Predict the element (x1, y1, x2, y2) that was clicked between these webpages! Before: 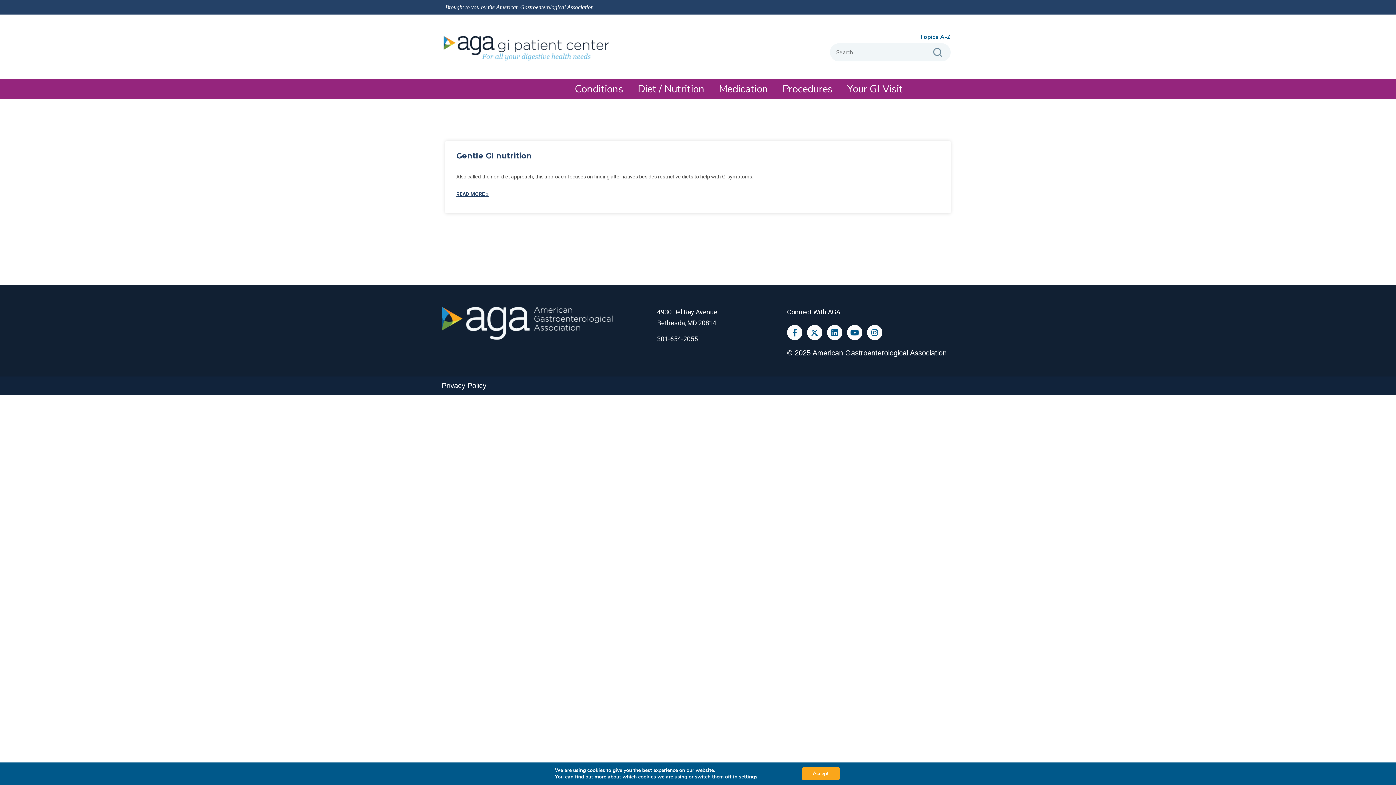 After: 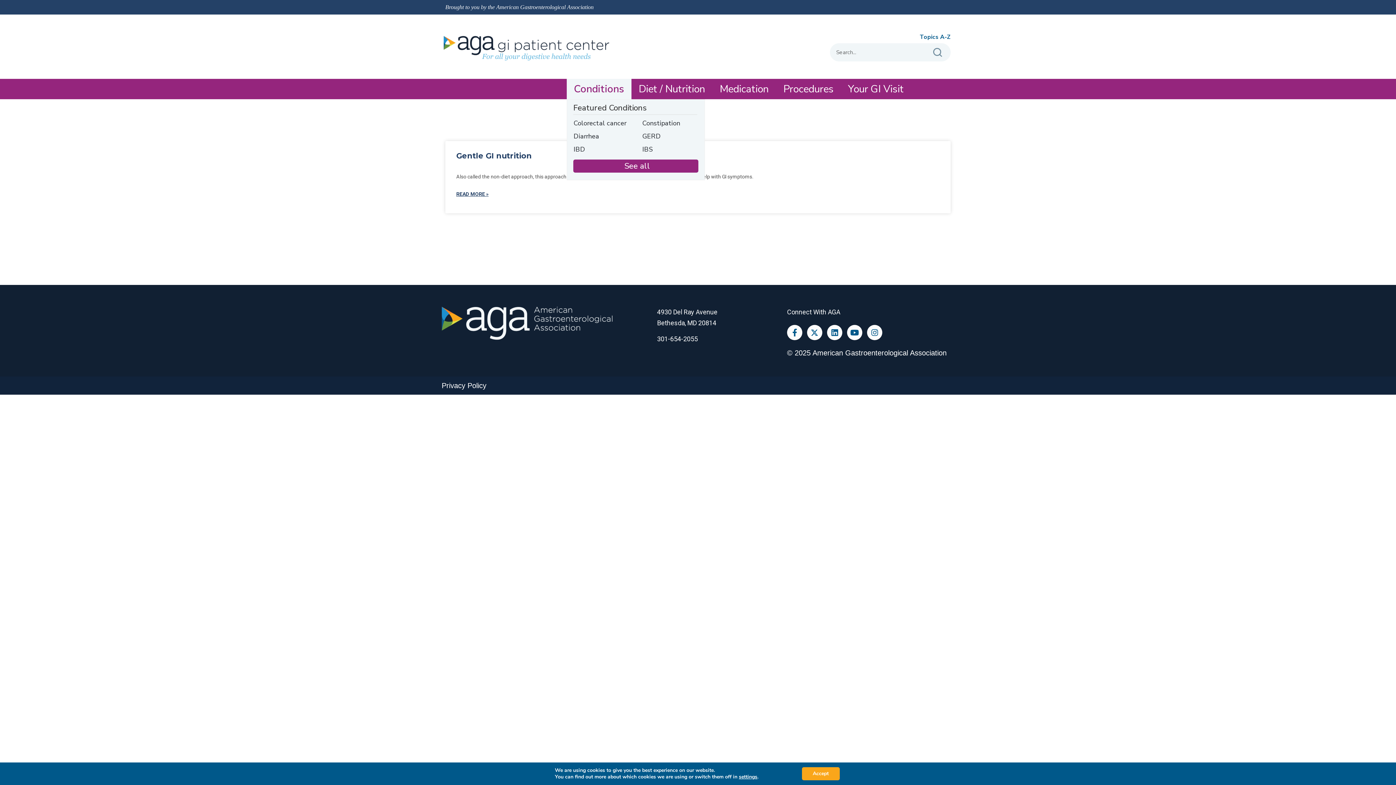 Action: label: Conditions bbox: (567, 78, 630, 99)